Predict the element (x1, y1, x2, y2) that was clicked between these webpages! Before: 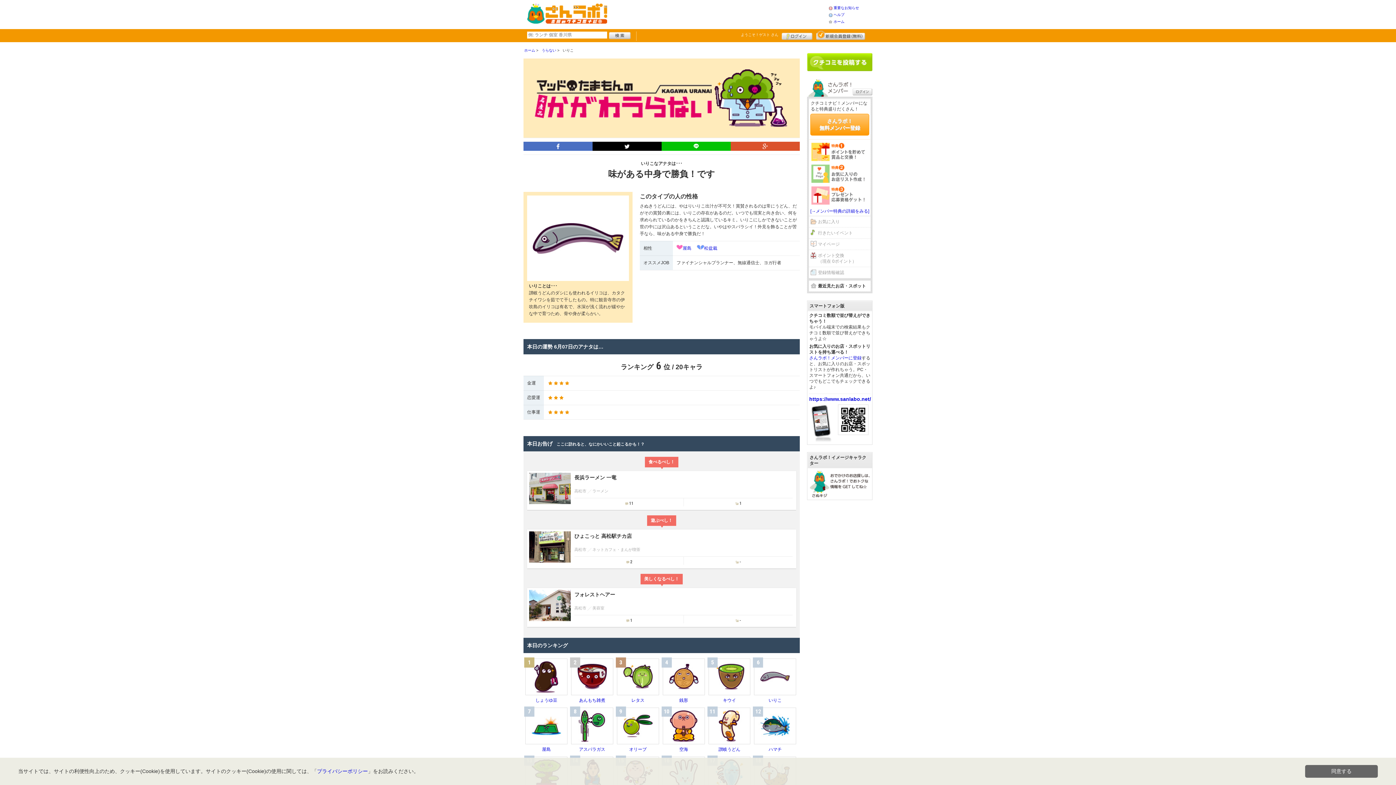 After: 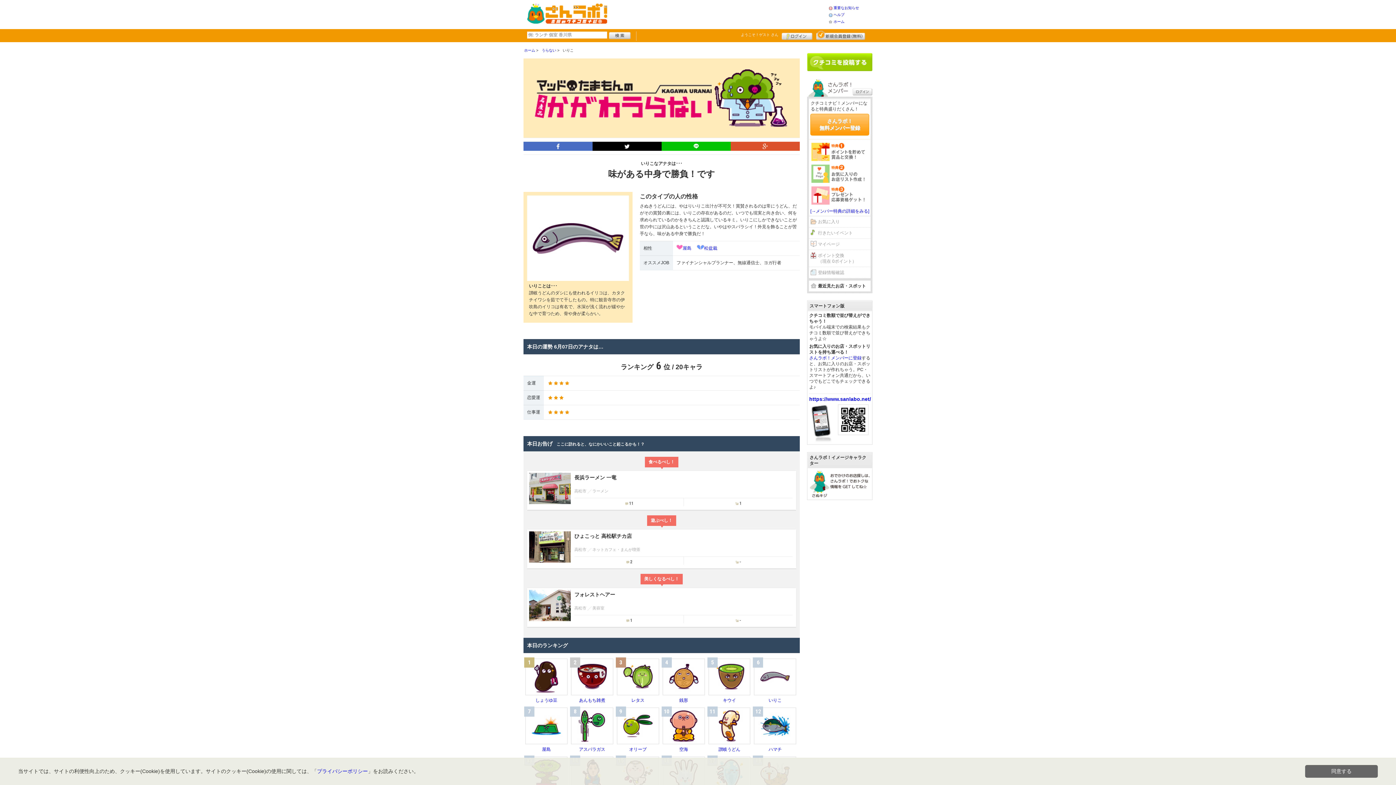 Action: bbox: (592, 141, 661, 150)